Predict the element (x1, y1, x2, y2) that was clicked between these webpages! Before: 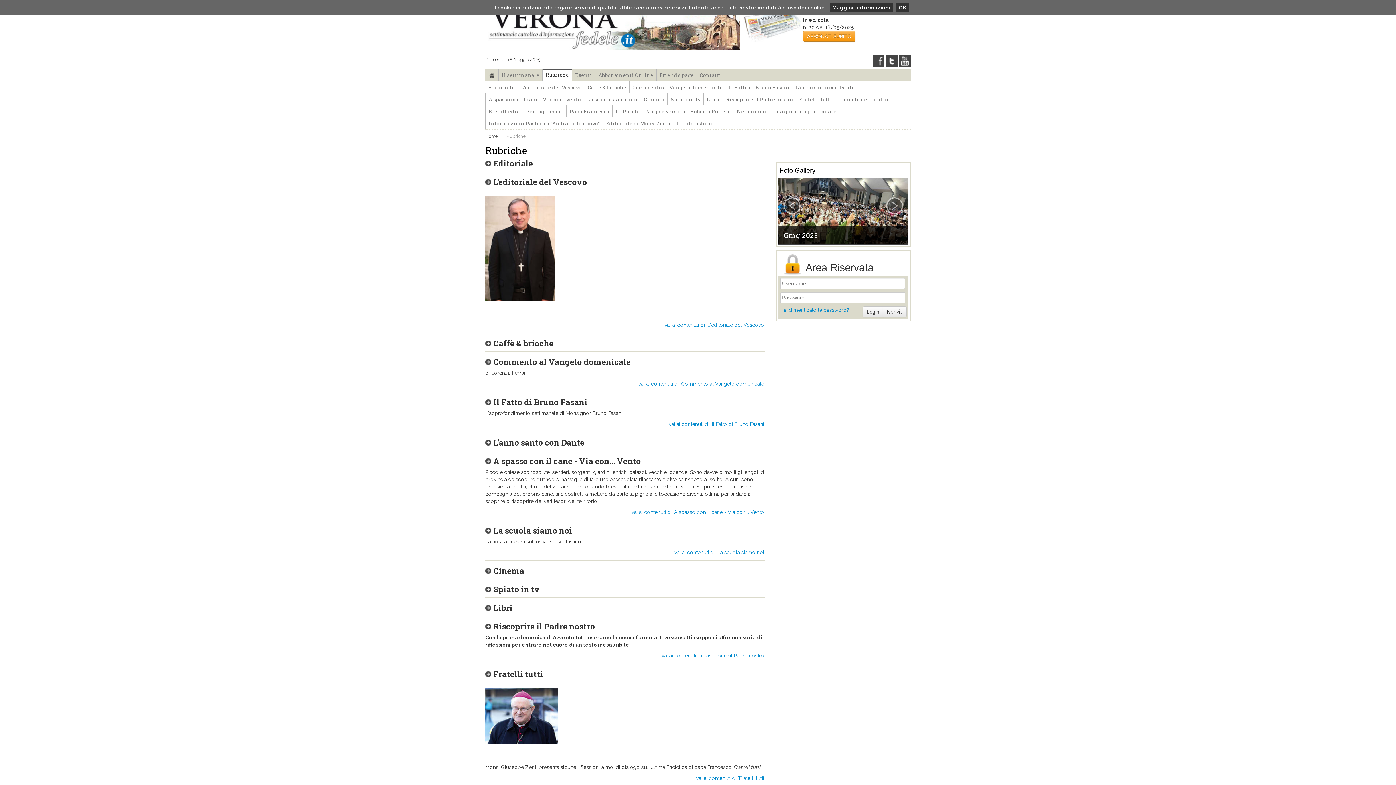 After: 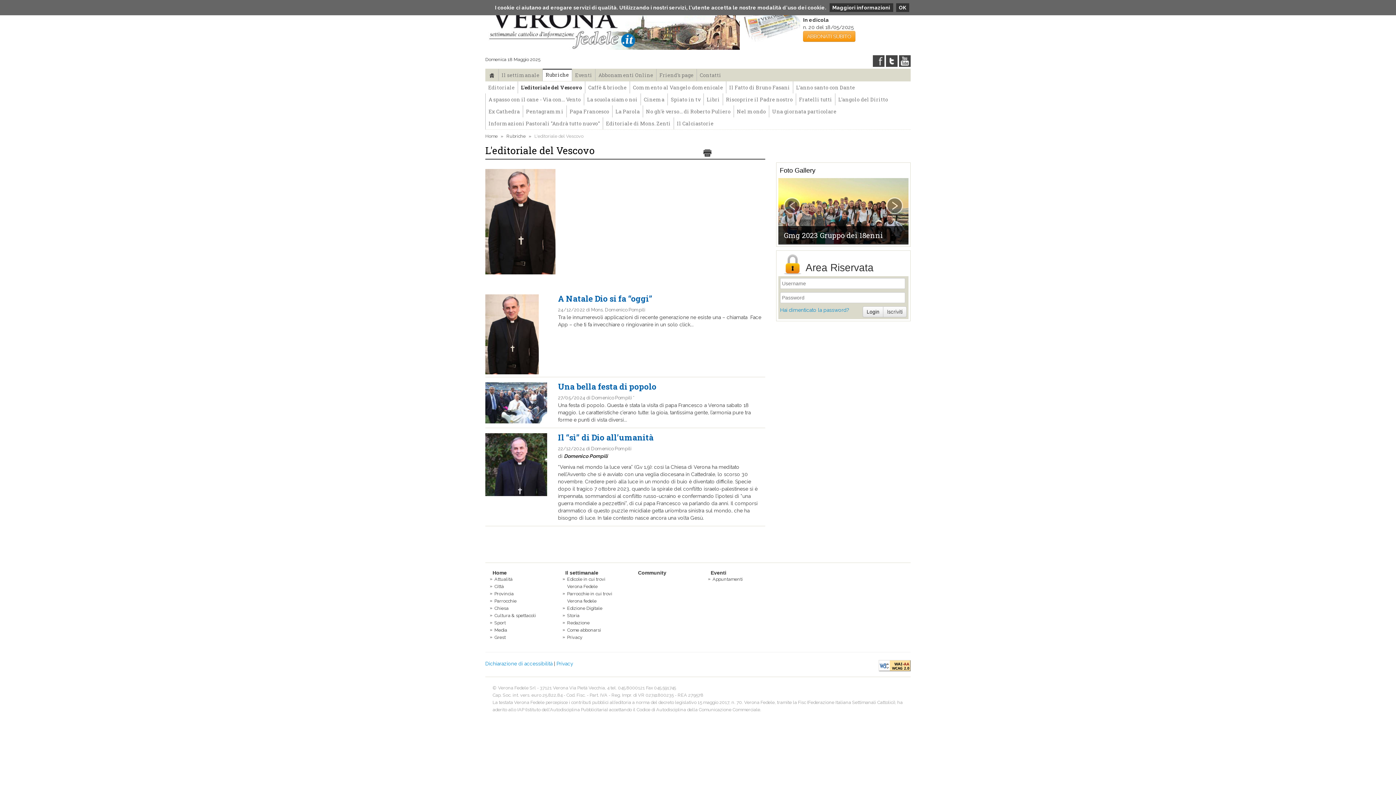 Action: label: L'editoriale del Vescovo bbox: (518, 81, 584, 93)